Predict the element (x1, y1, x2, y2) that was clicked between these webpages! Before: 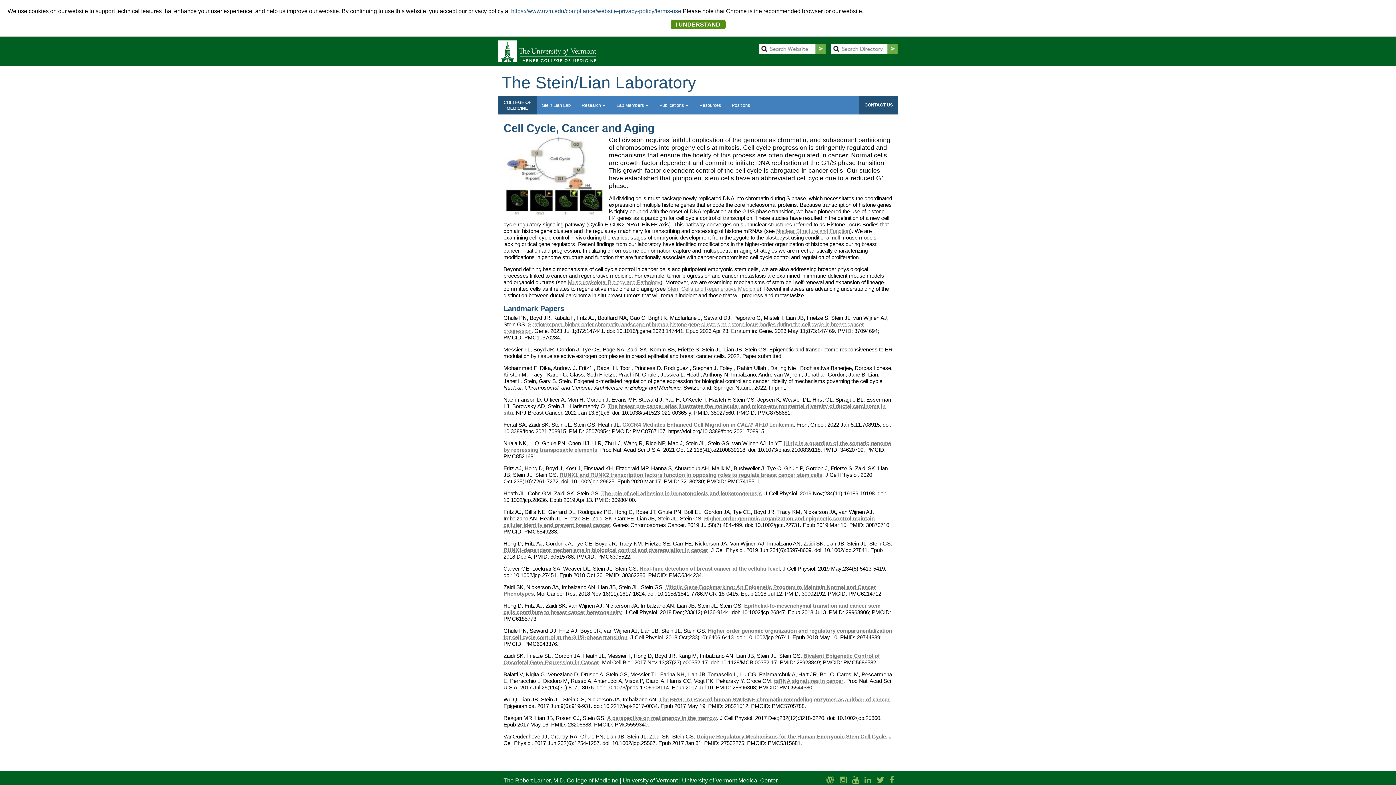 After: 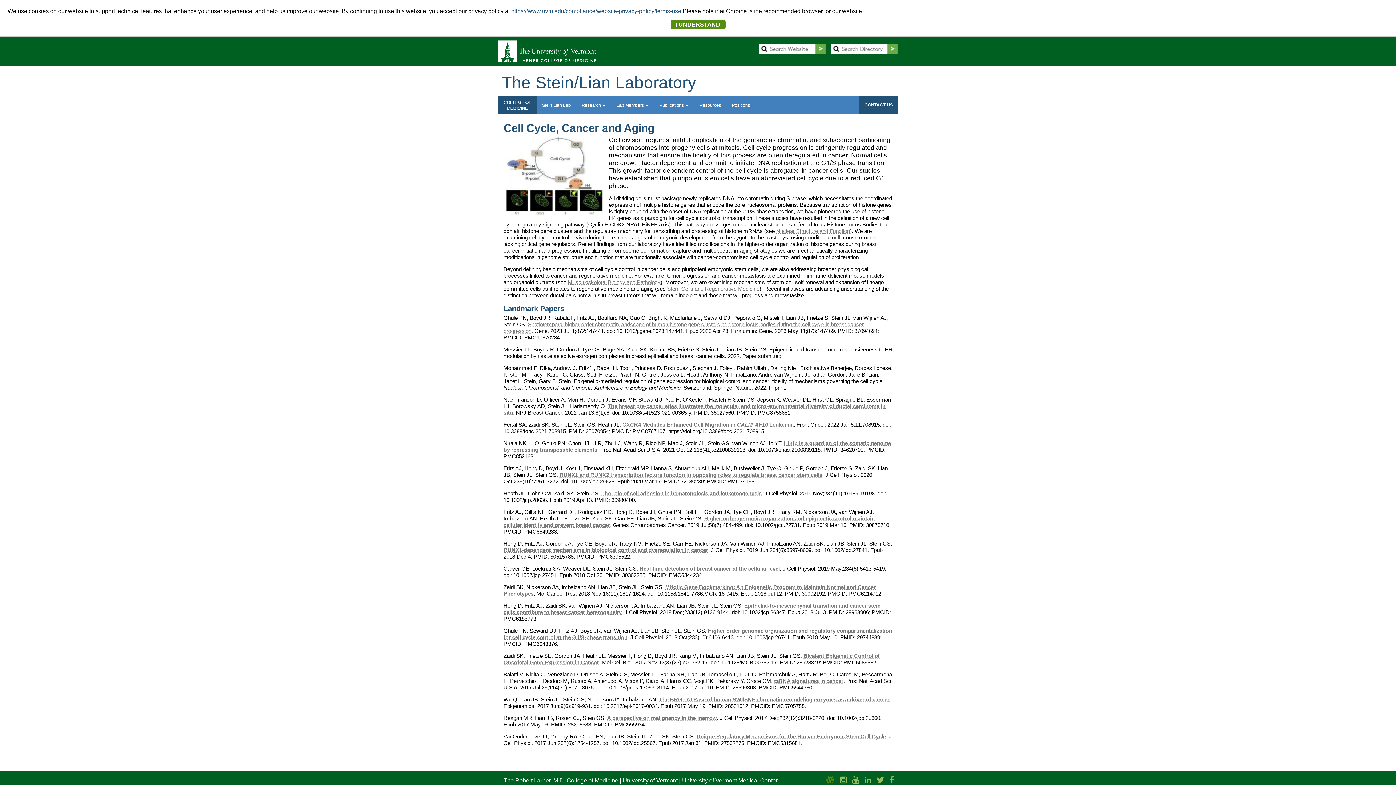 Action: bbox: (824, 776, 836, 785) label: UVM Medicine Blog